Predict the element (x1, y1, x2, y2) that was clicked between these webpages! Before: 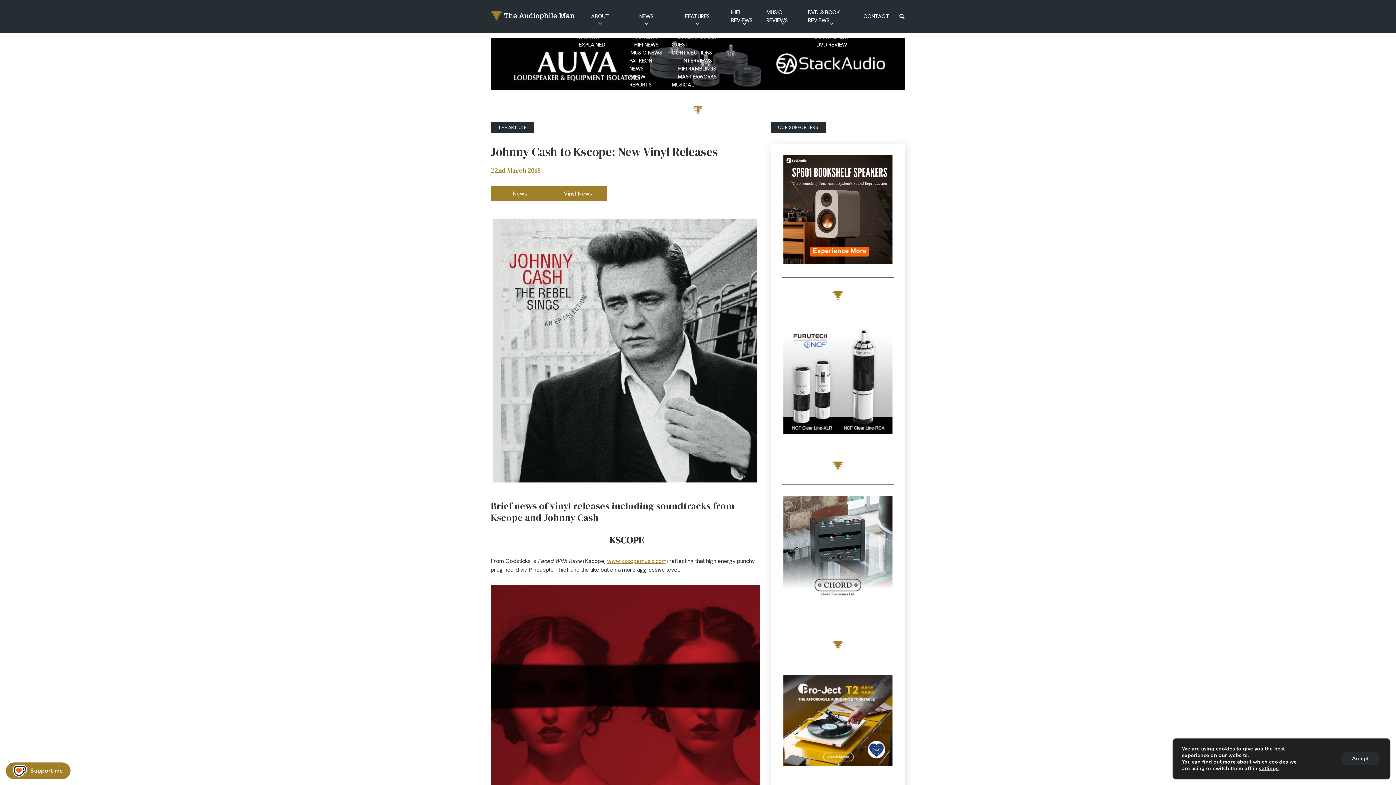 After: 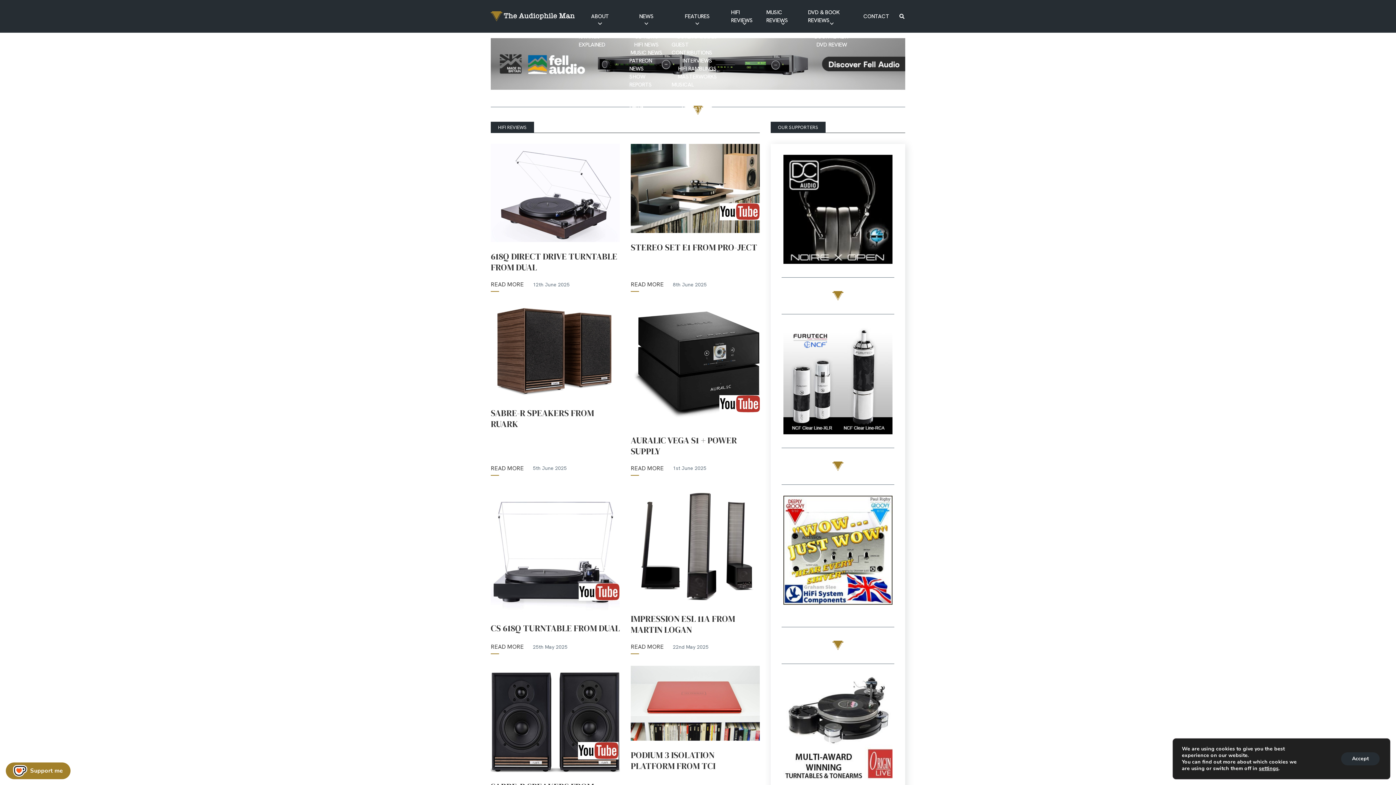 Action: bbox: (727, 0, 762, 32) label: HIFI REVIEWS